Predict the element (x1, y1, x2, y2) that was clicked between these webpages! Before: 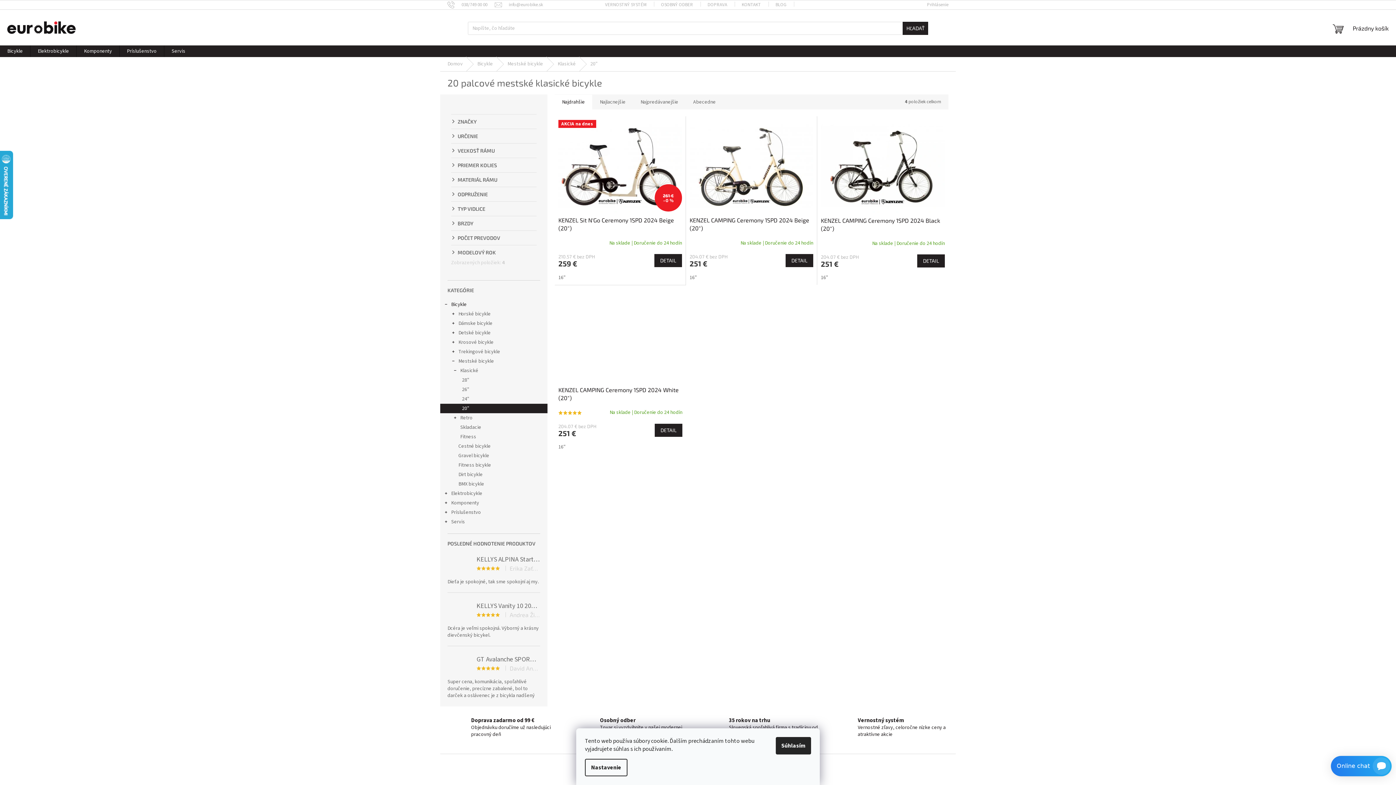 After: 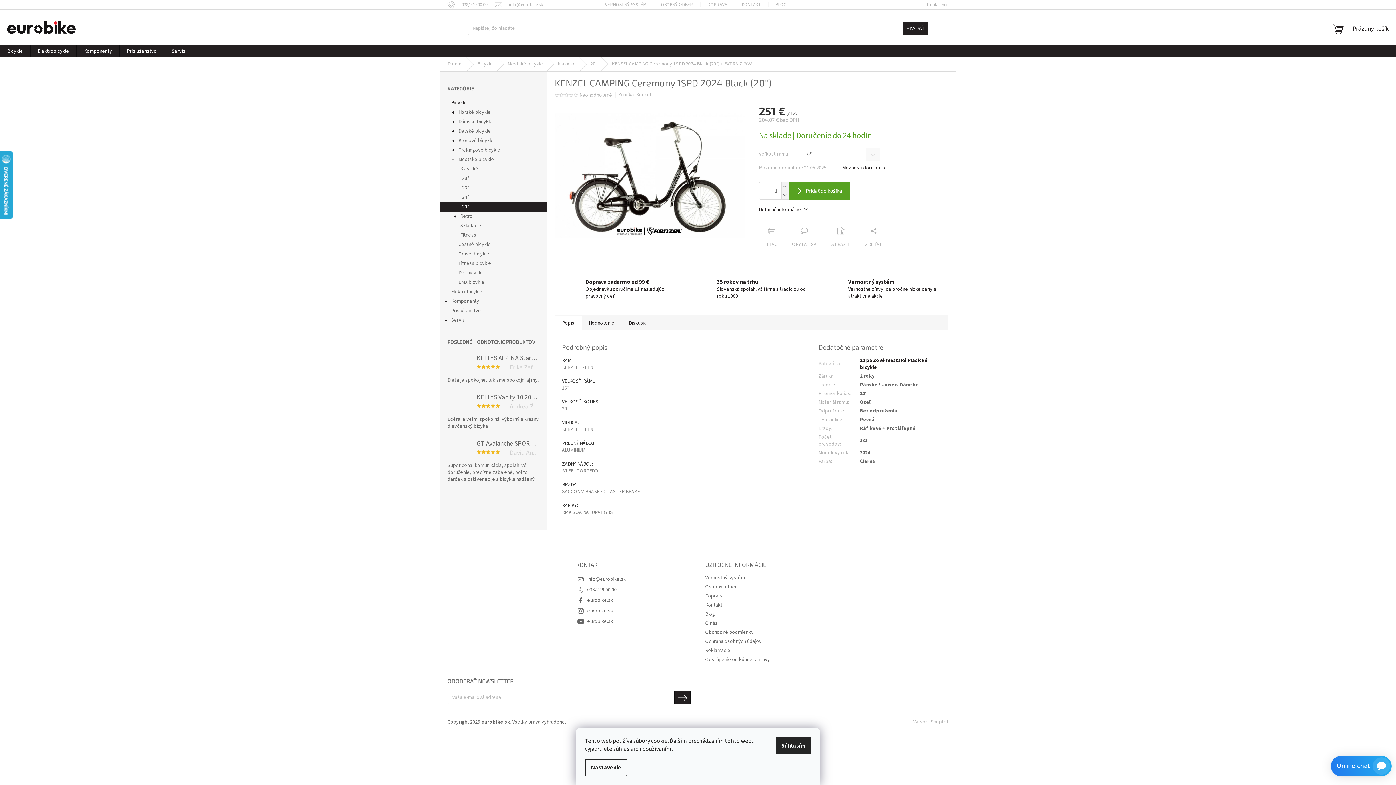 Action: bbox: (821, 119, 945, 213)